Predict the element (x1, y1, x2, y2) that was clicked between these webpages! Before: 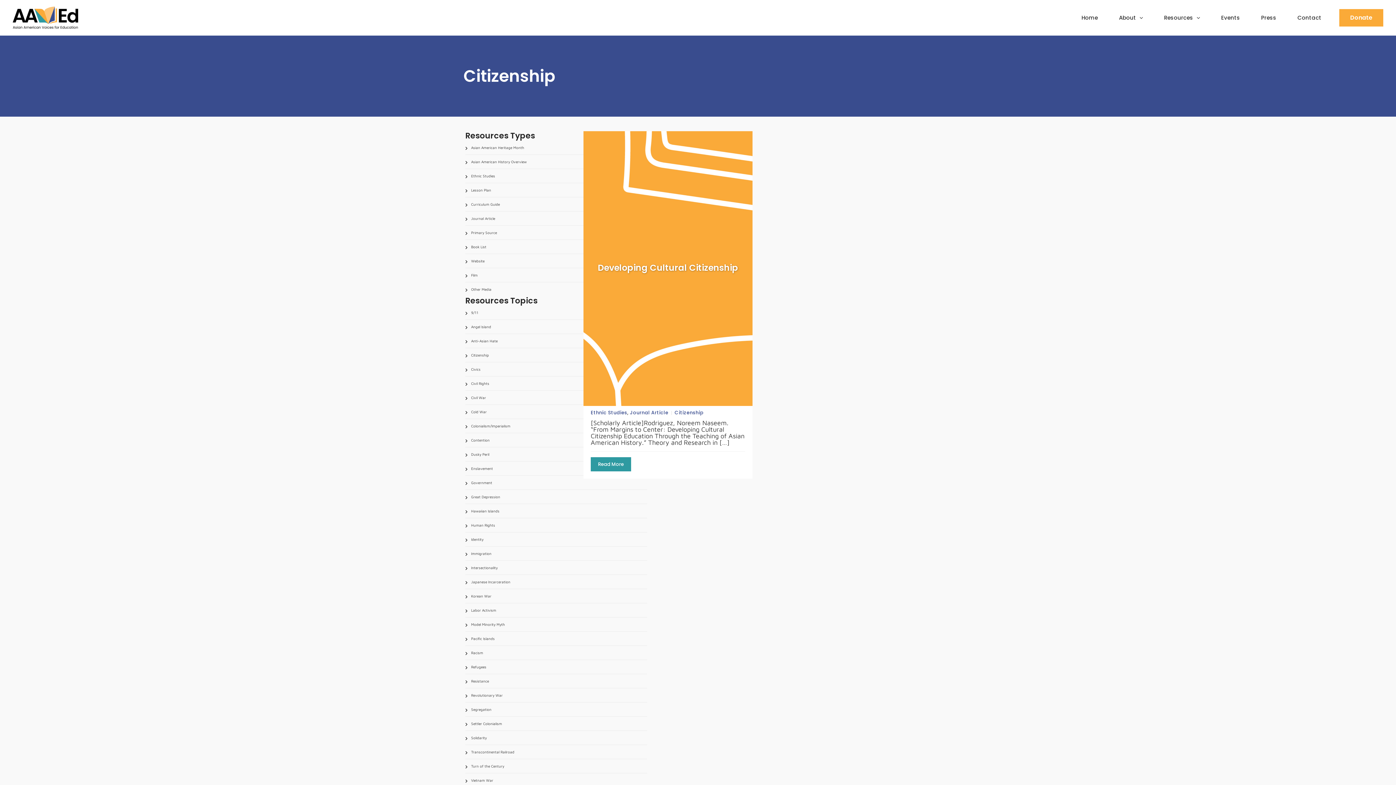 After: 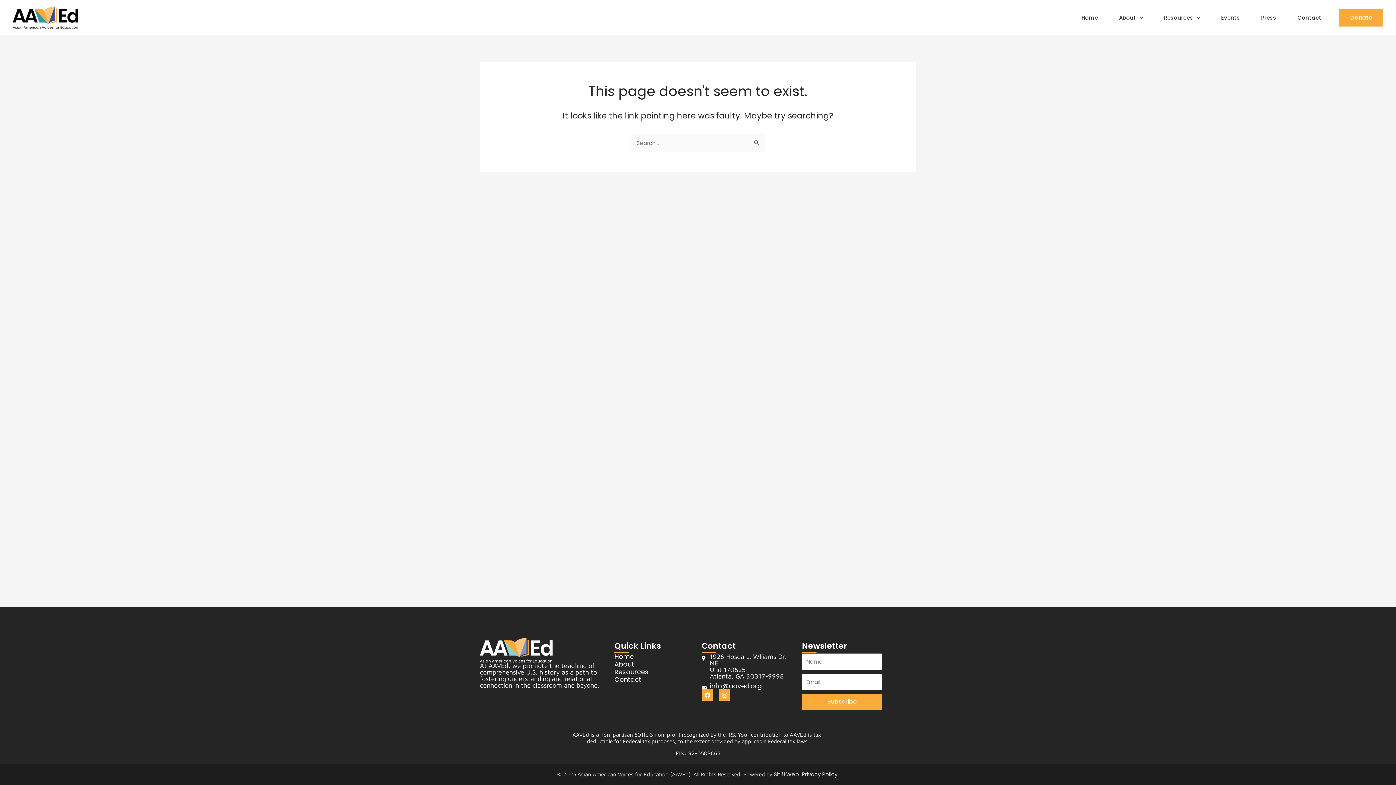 Action: bbox: (465, 405, 647, 418) label: Cold War